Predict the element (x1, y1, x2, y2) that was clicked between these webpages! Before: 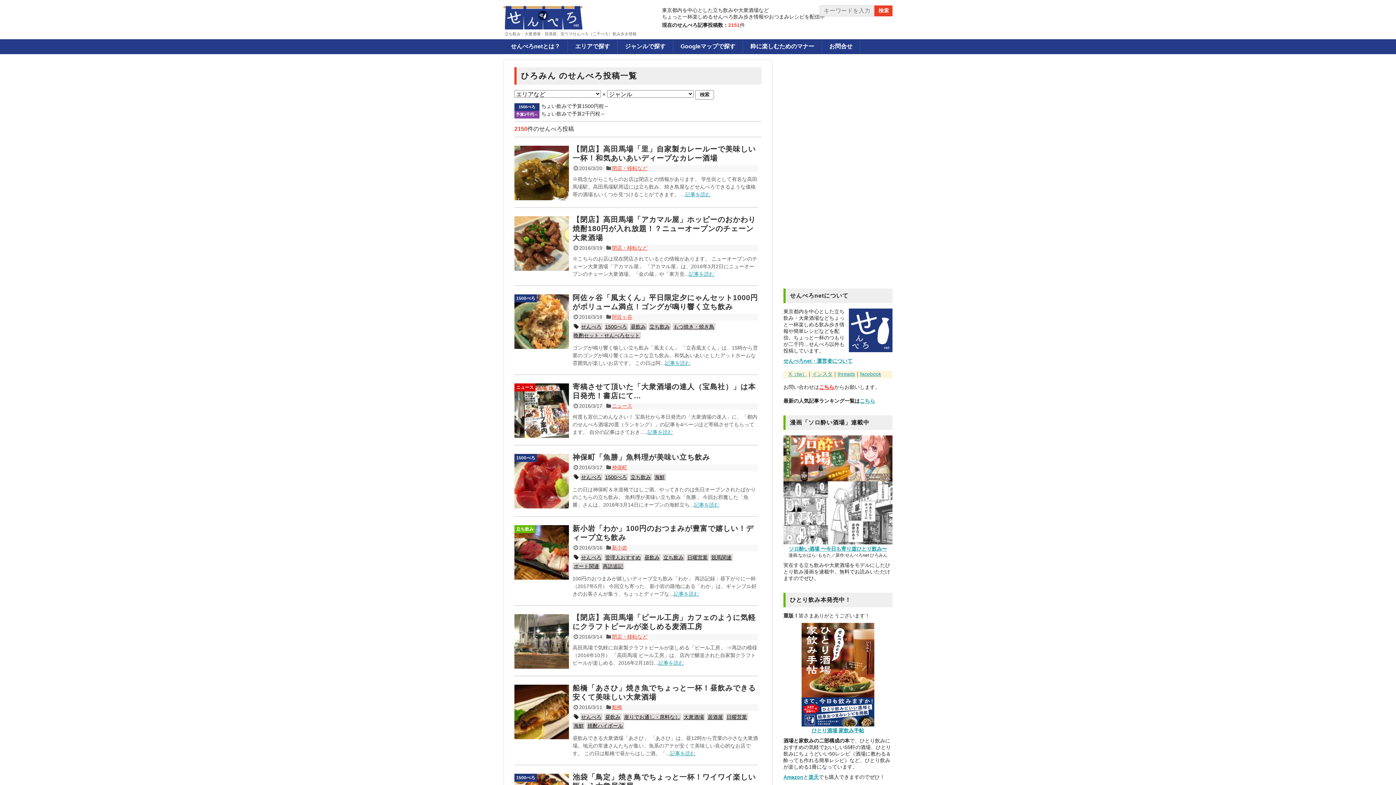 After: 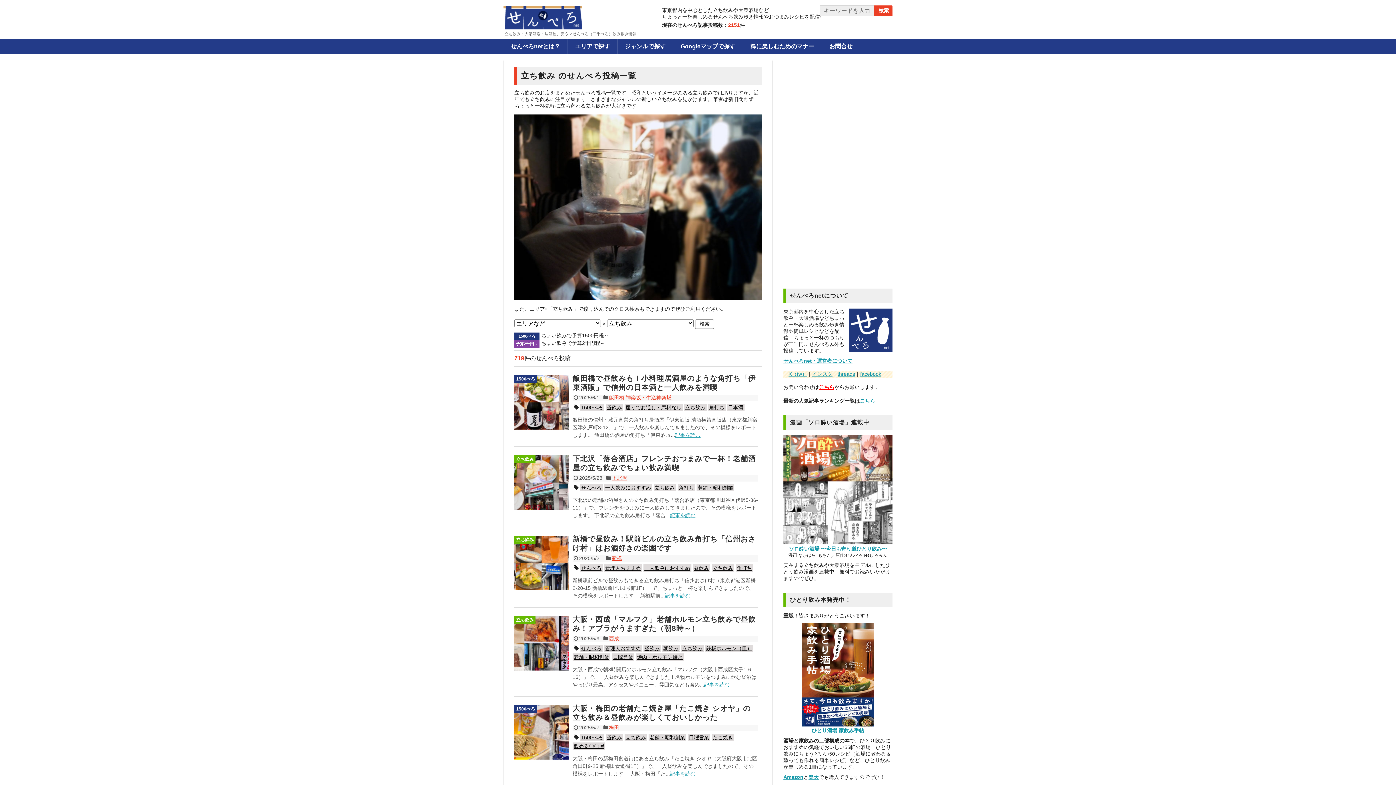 Action: label: 立ち飲み bbox: (629, 473, 652, 481)